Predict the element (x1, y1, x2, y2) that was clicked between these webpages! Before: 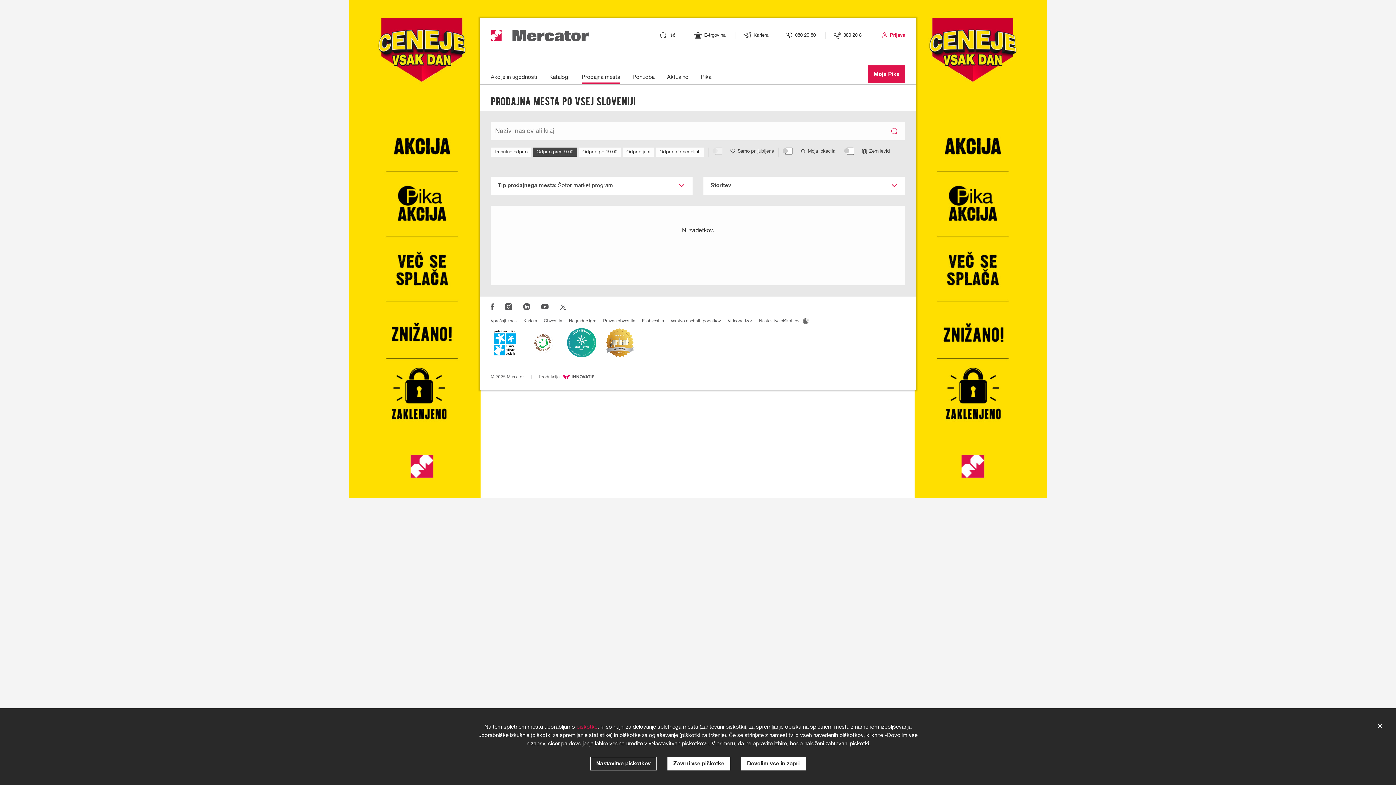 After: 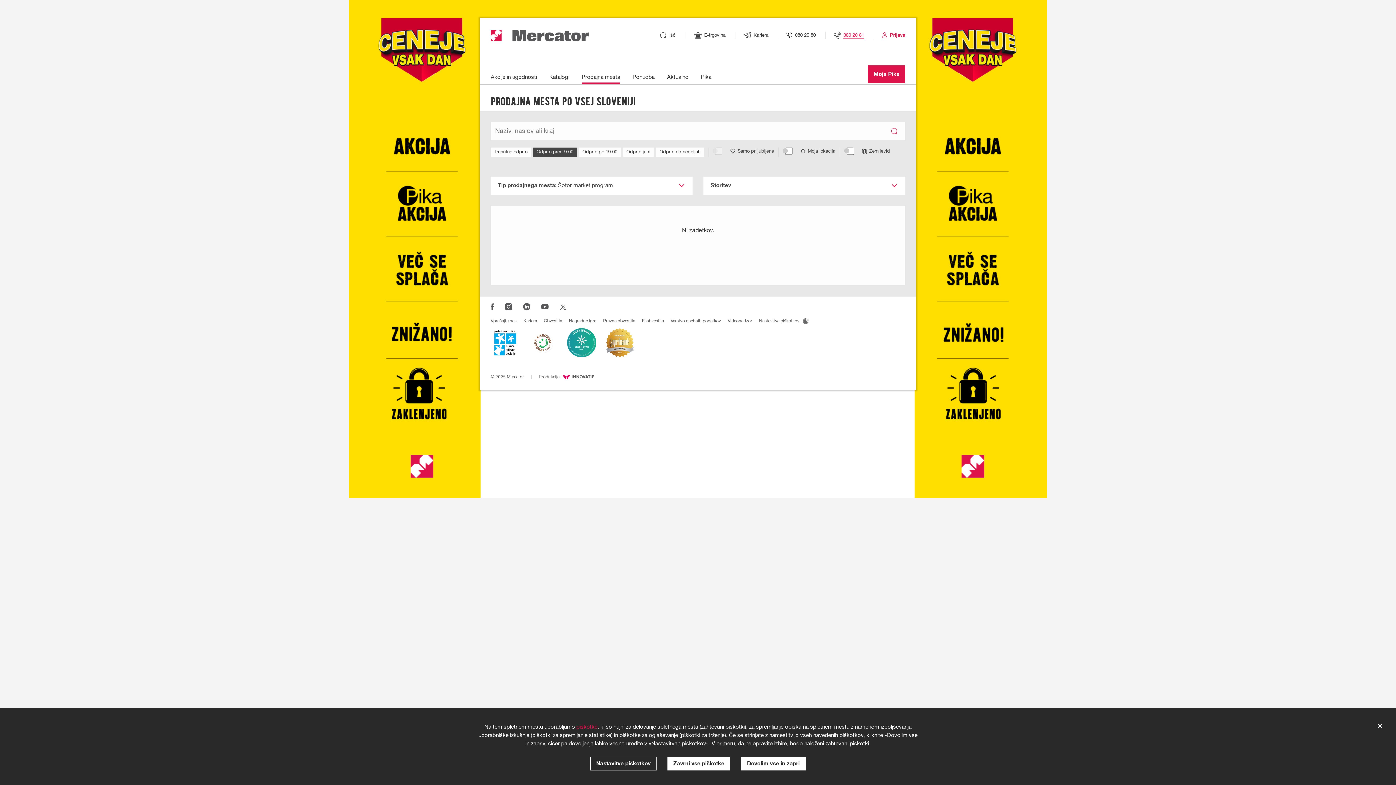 Action: label: Telefonska številka spletne trgovine: bbox: (833, 32, 864, 37)